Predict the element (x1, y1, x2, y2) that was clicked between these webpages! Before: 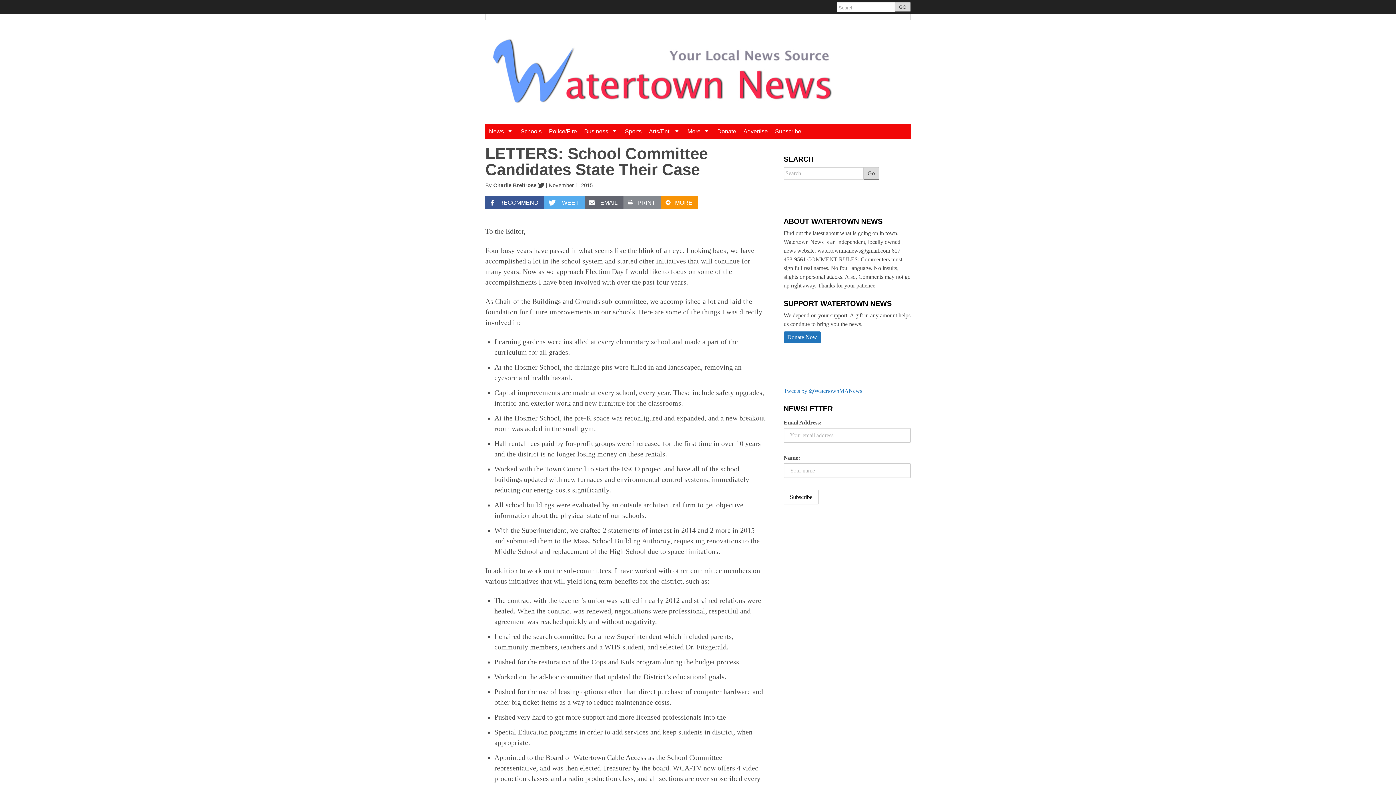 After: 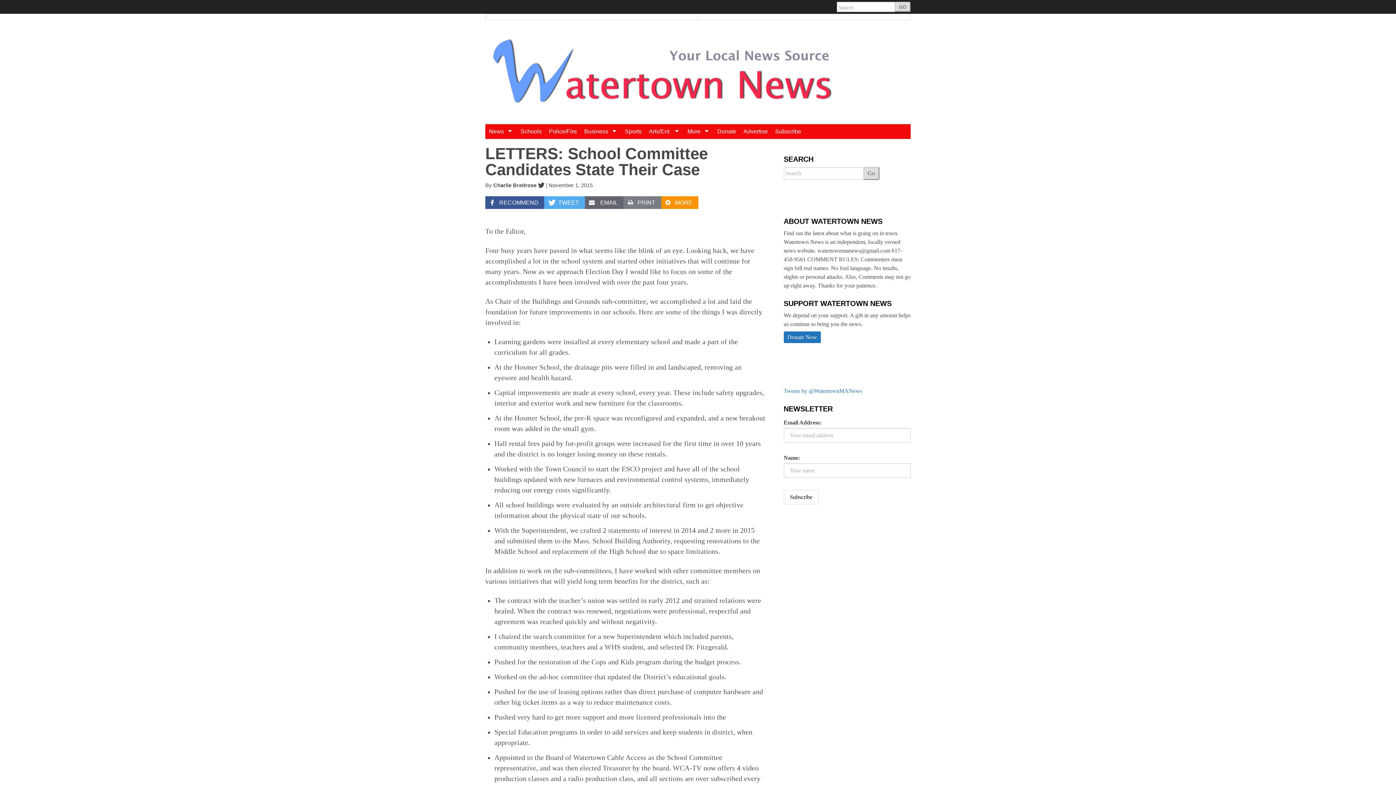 Action: label: PRINT bbox: (623, 196, 661, 208)